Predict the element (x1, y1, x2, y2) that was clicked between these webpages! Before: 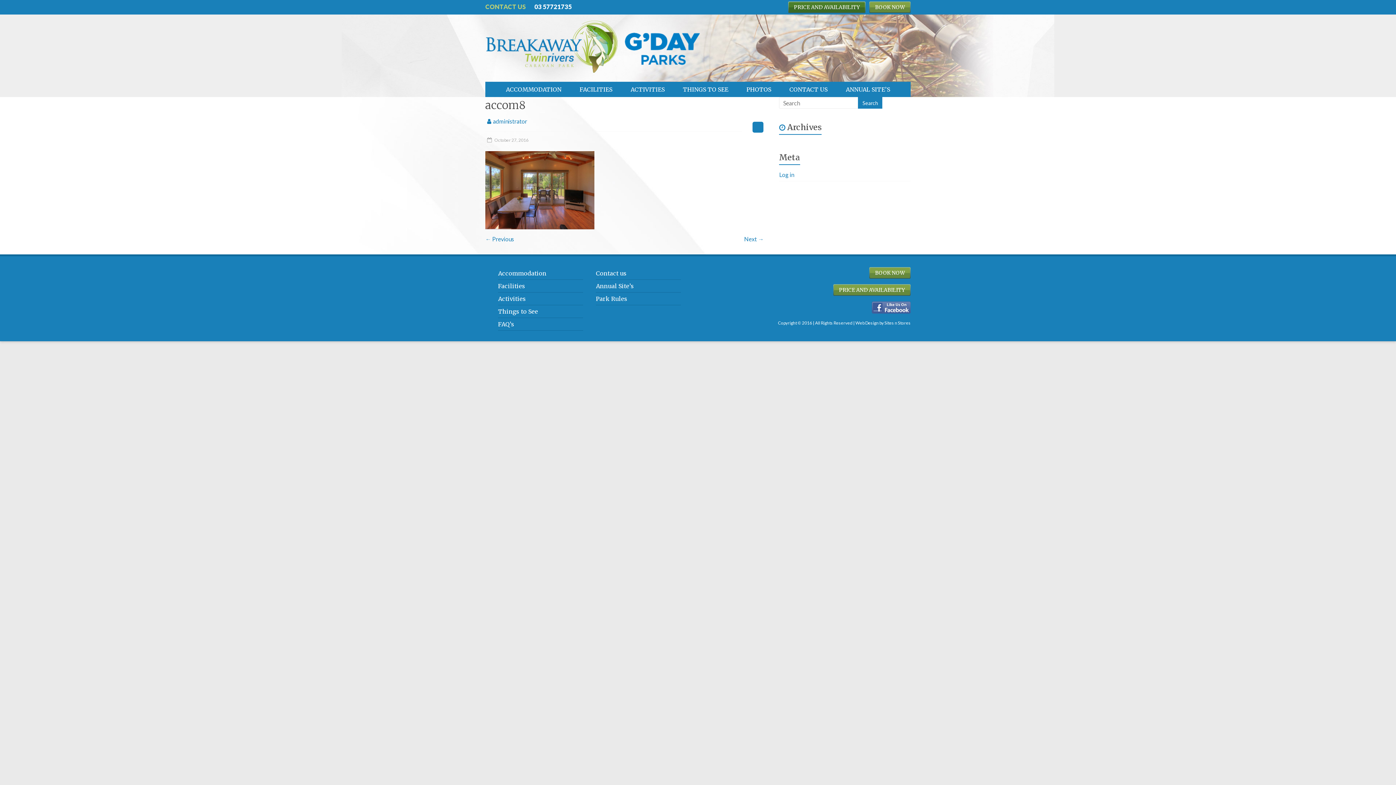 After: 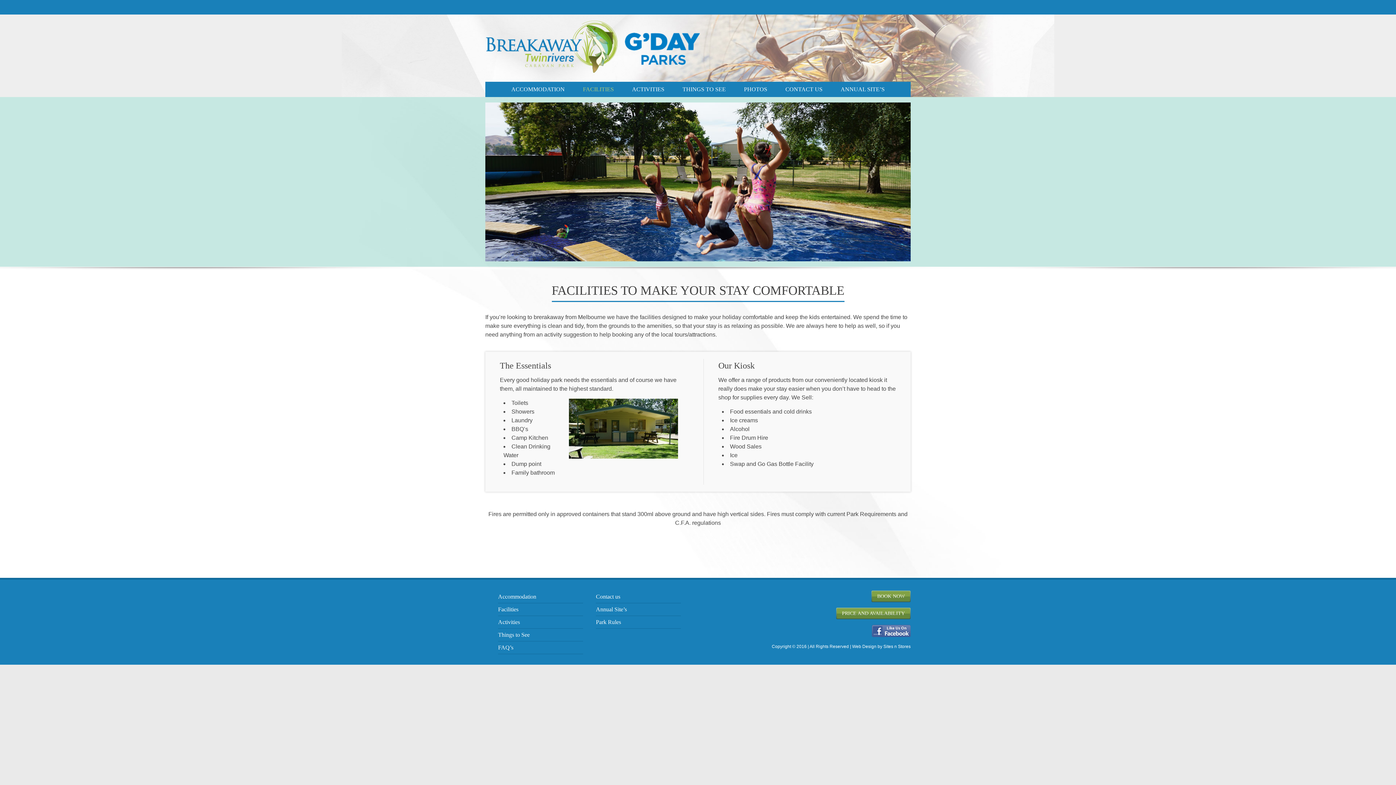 Action: bbox: (498, 282, 525, 289) label: Facilities